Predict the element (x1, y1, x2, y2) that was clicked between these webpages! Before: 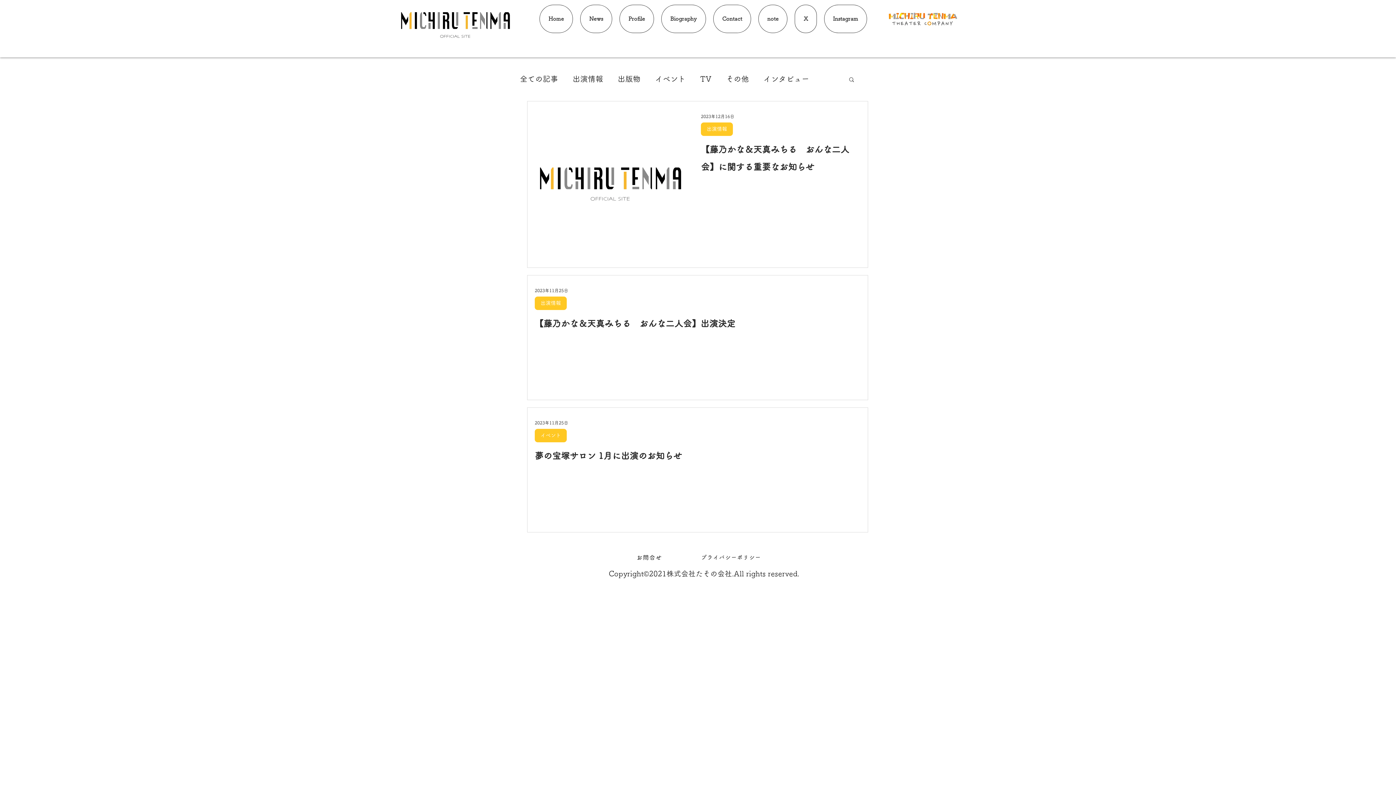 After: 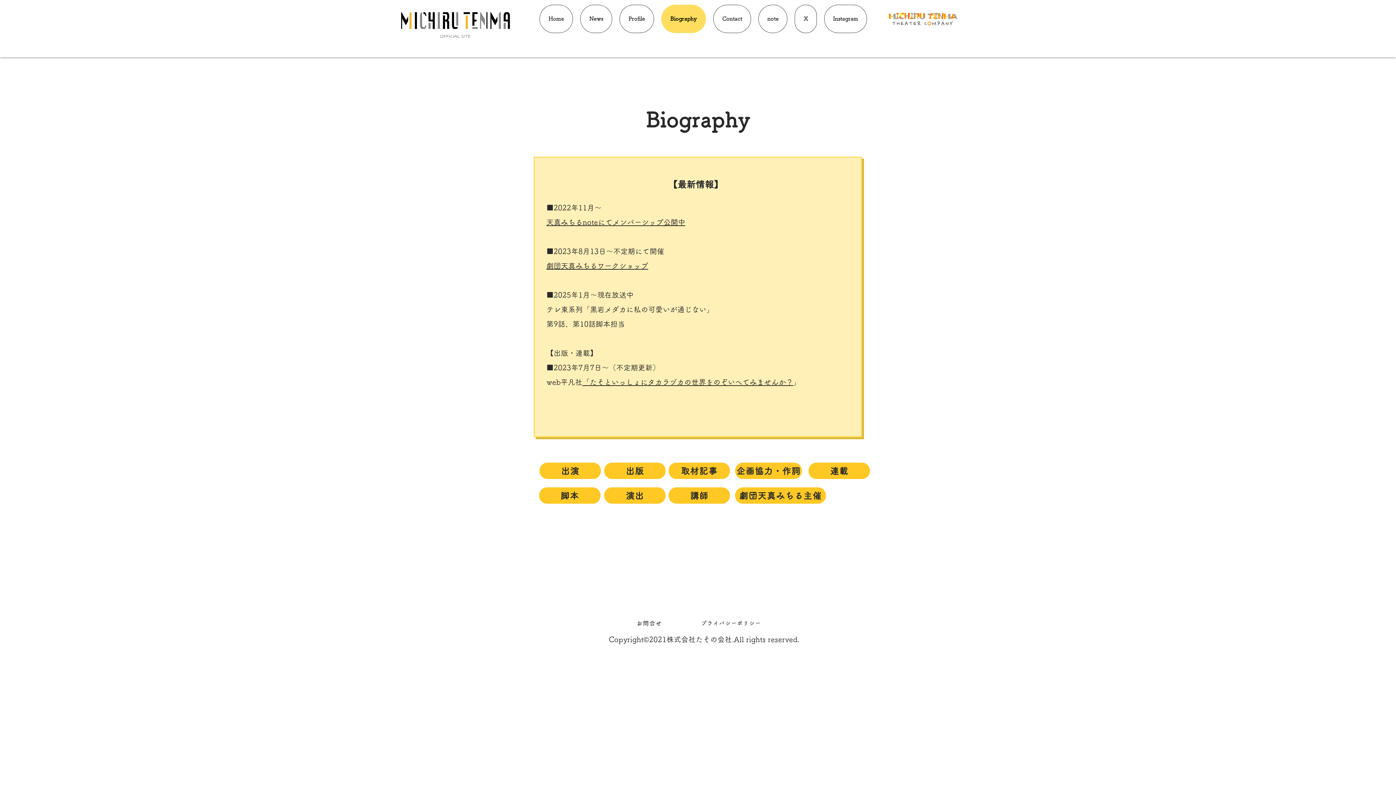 Action: label: Biography bbox: (661, 4, 706, 33)